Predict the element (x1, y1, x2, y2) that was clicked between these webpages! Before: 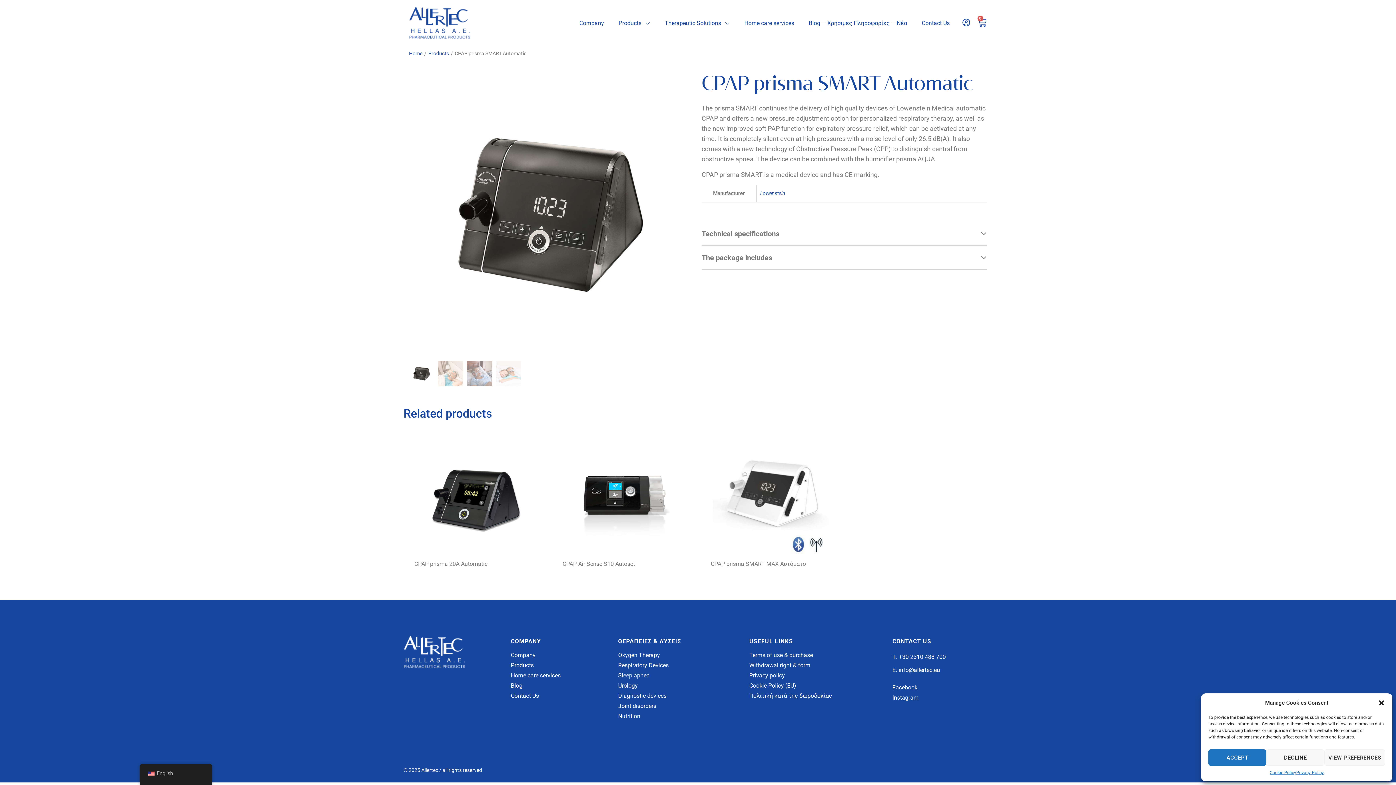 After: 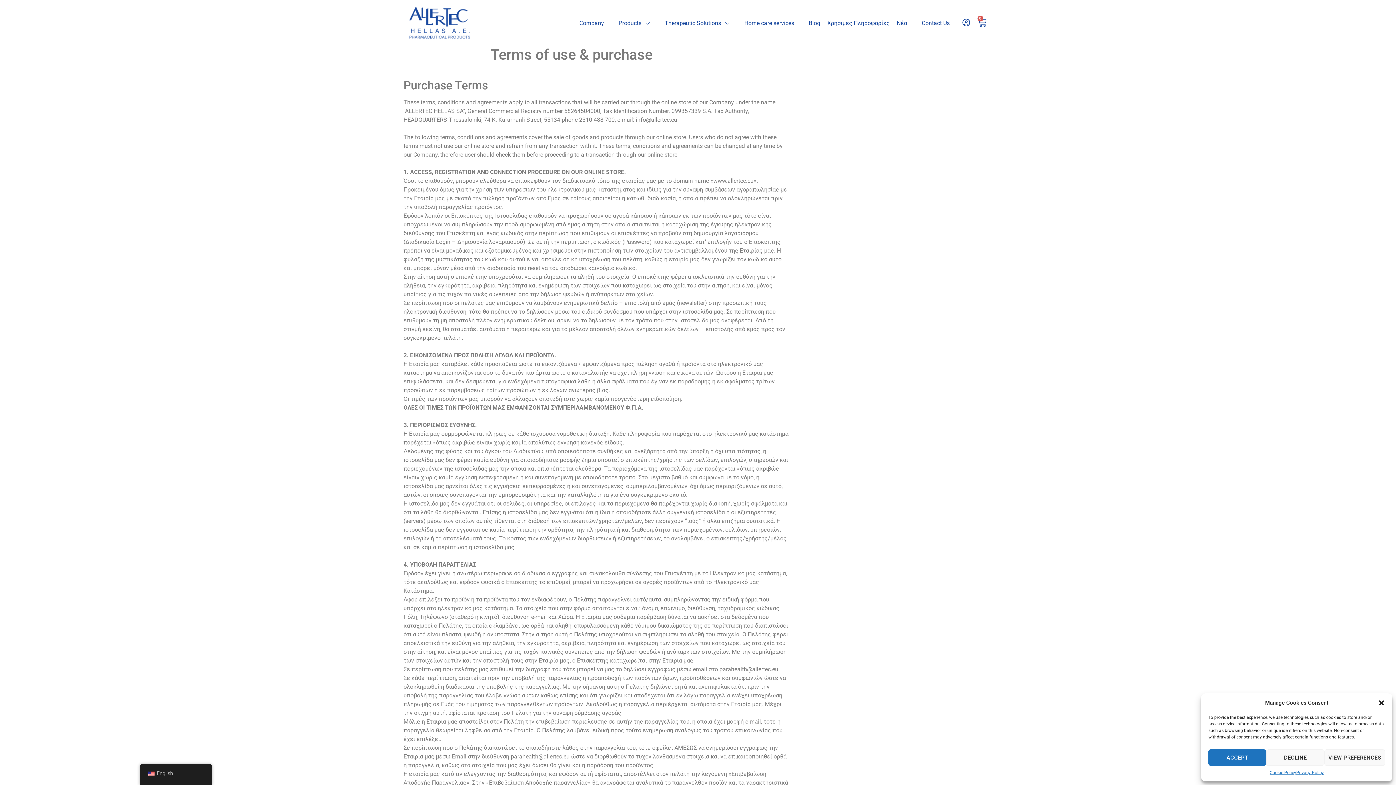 Action: bbox: (749, 650, 885, 660) label: Terms of use & purchase